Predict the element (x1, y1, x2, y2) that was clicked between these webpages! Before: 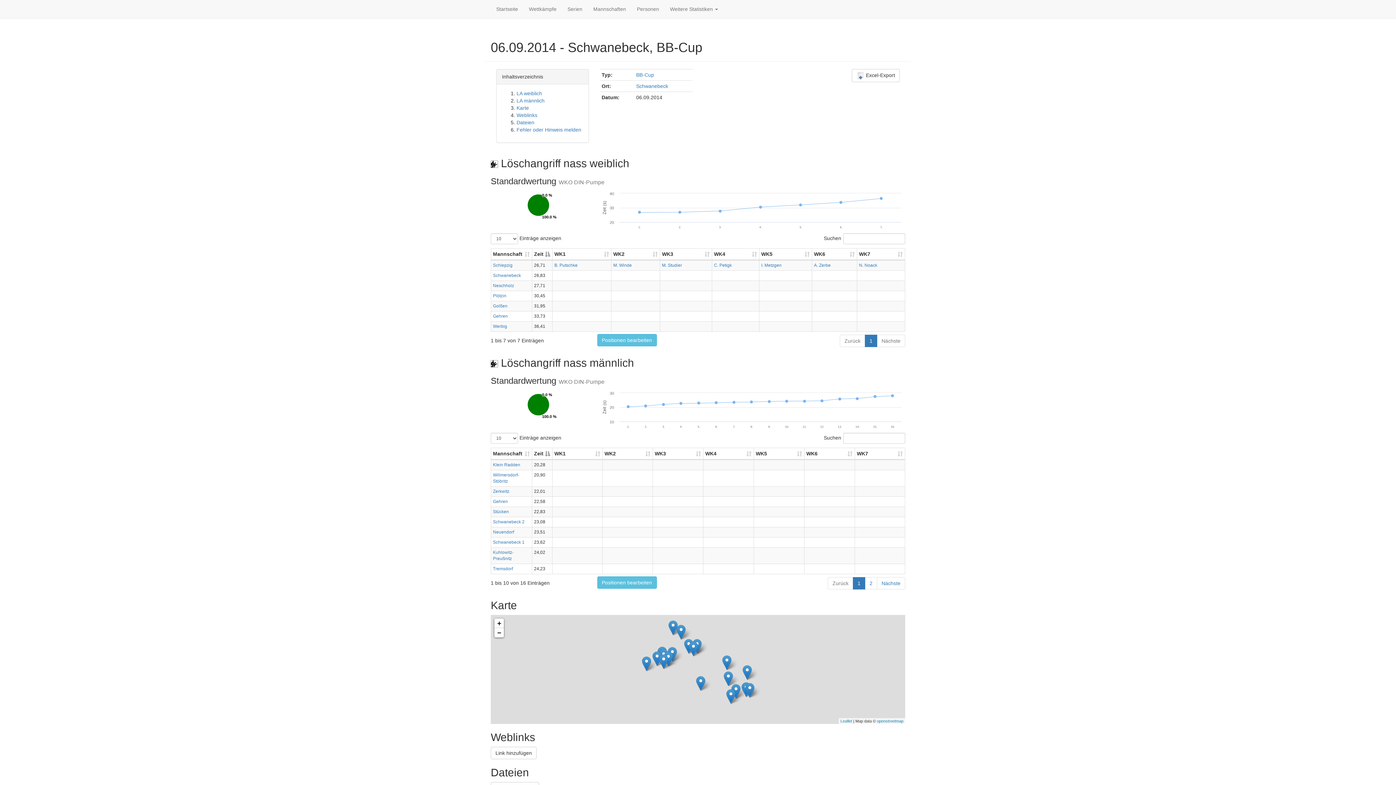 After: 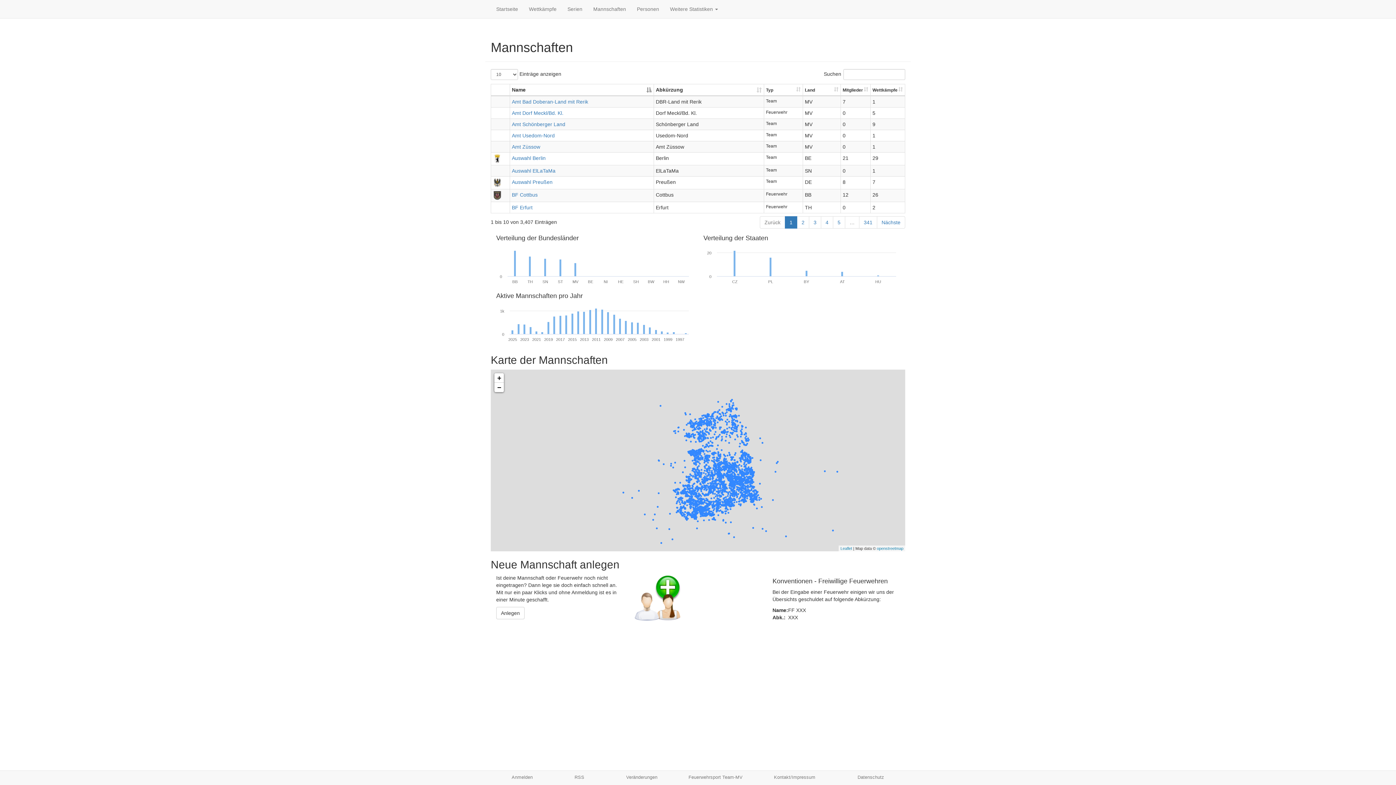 Action: label: Mannschaften bbox: (588, 0, 631, 18)